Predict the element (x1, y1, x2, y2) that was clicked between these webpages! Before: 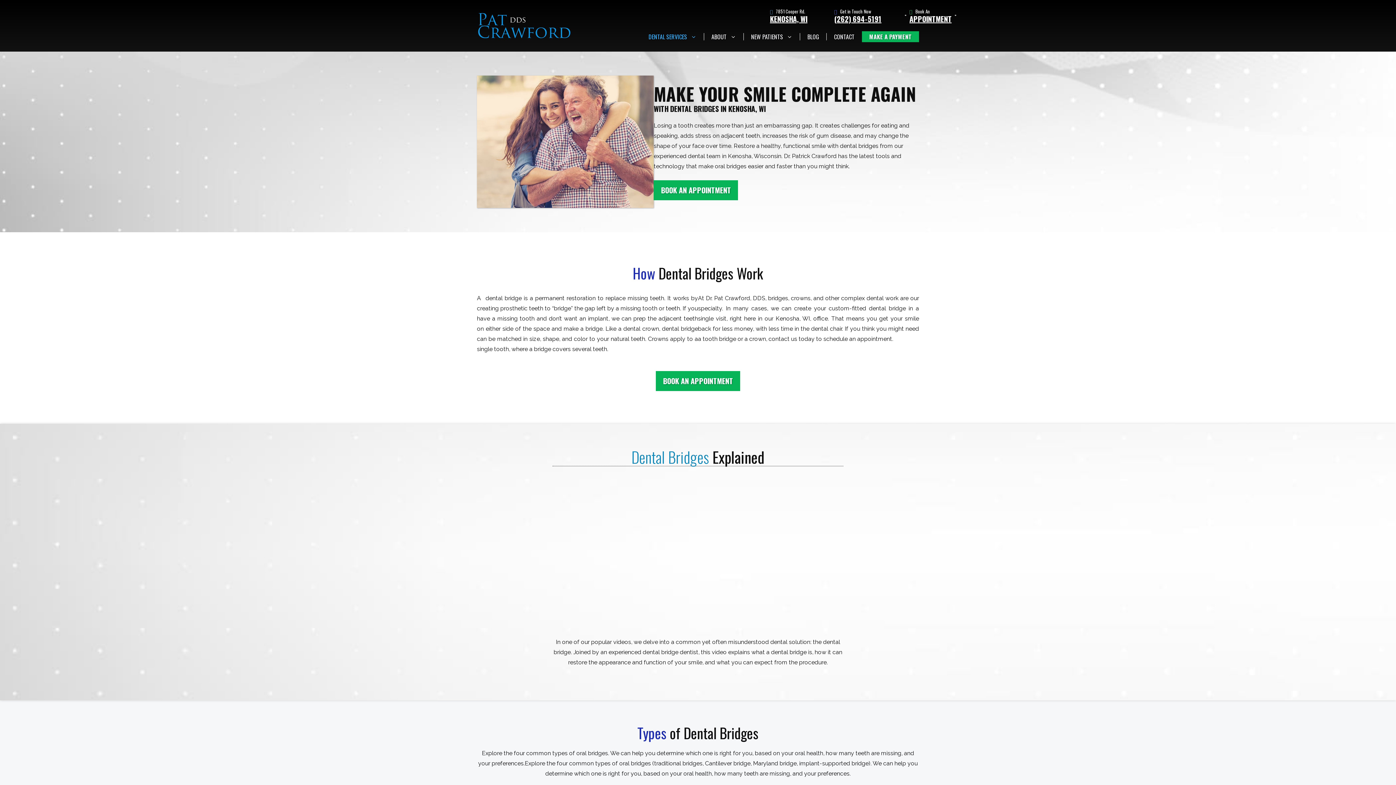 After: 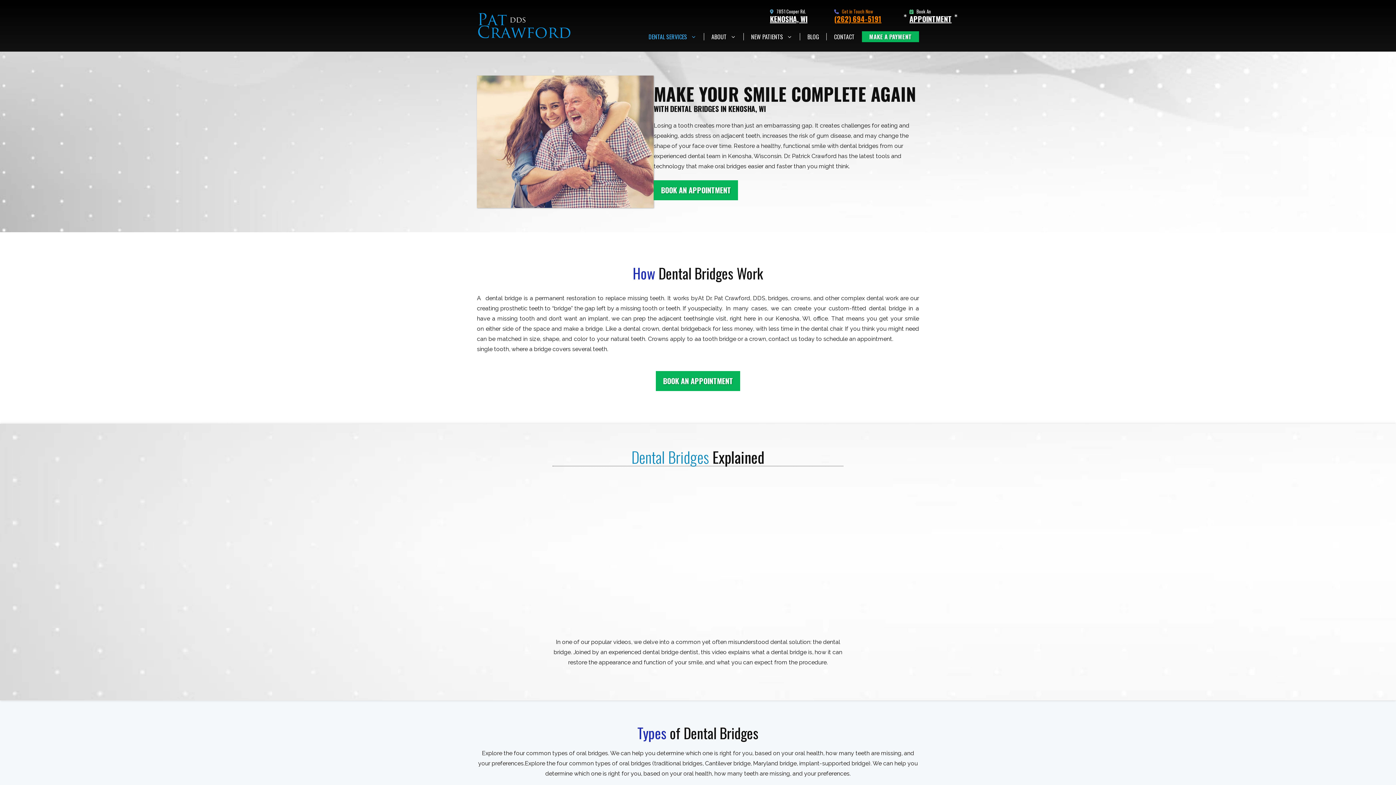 Action: label: Get in Touch Now
(262) 694-5191 bbox: (834, 8, 898, 21)